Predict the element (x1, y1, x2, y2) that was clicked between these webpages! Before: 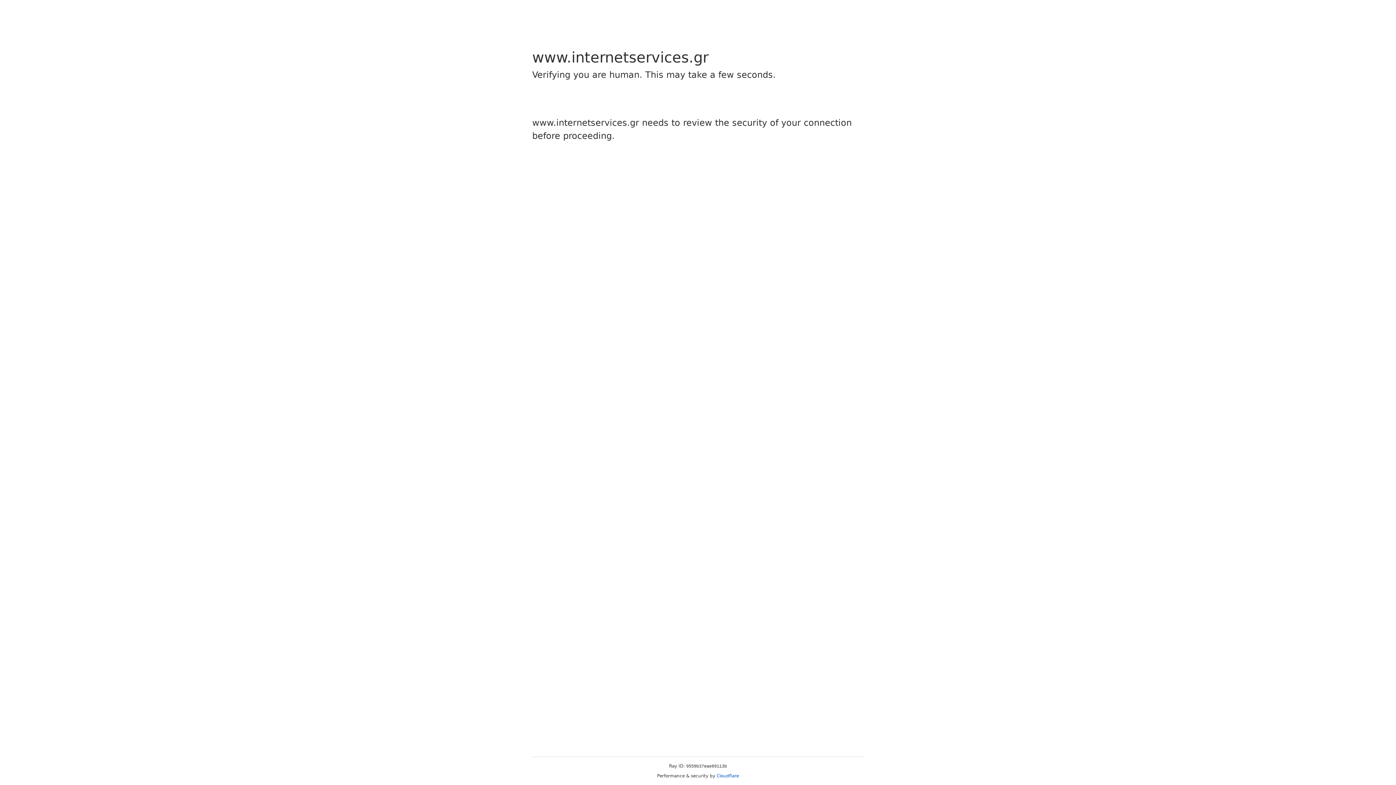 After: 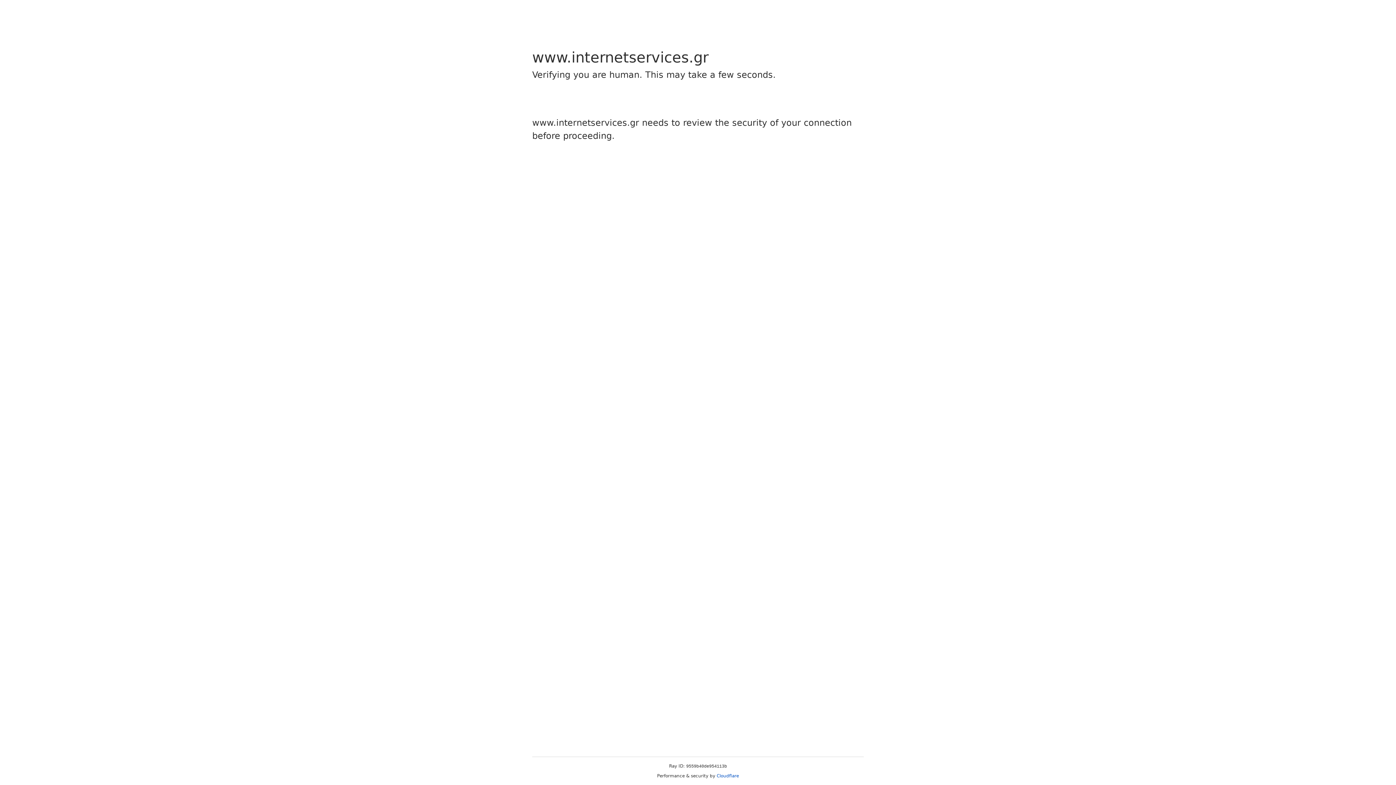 Action: label: Cloudflare bbox: (716, 773, 739, 778)